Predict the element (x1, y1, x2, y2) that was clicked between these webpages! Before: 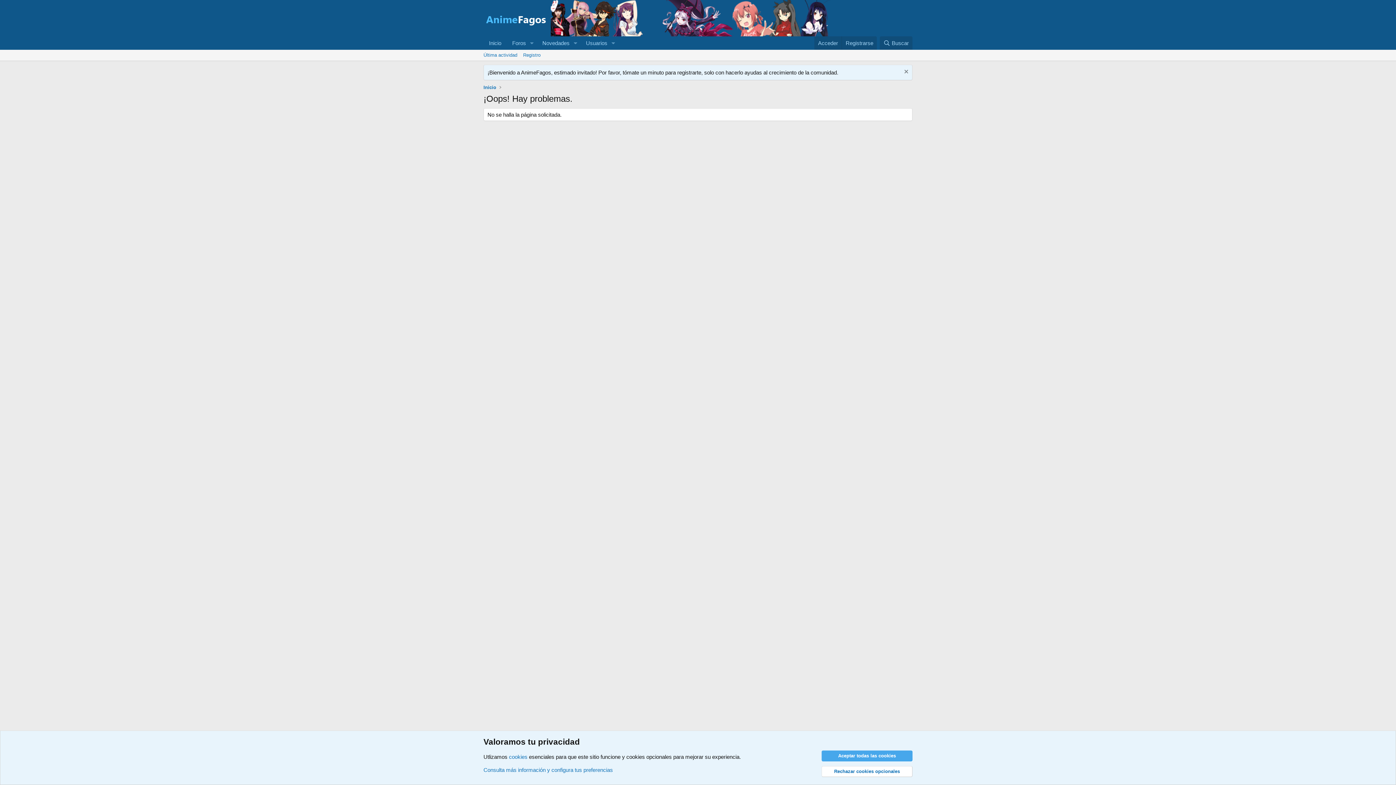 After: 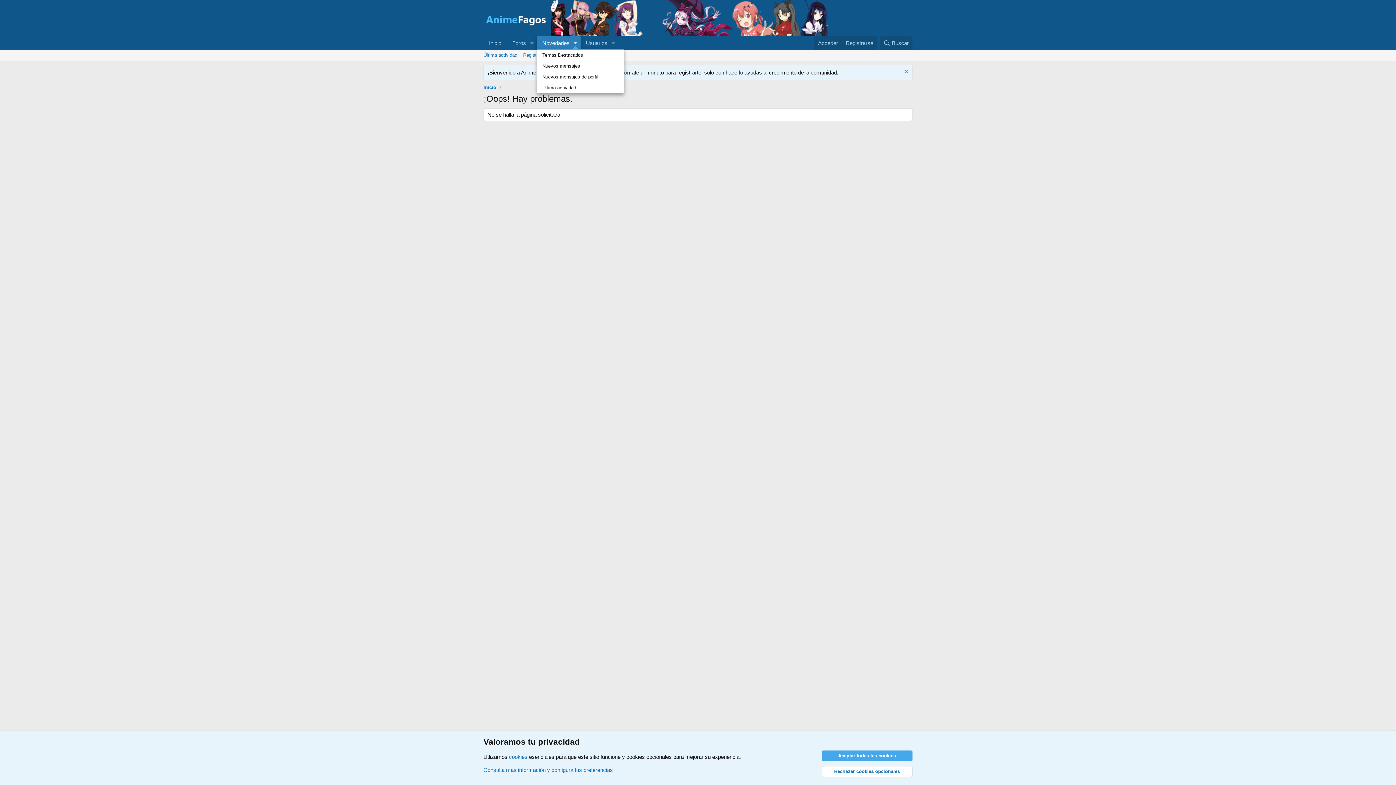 Action: bbox: (570, 36, 580, 49) label: Conmutador expandido